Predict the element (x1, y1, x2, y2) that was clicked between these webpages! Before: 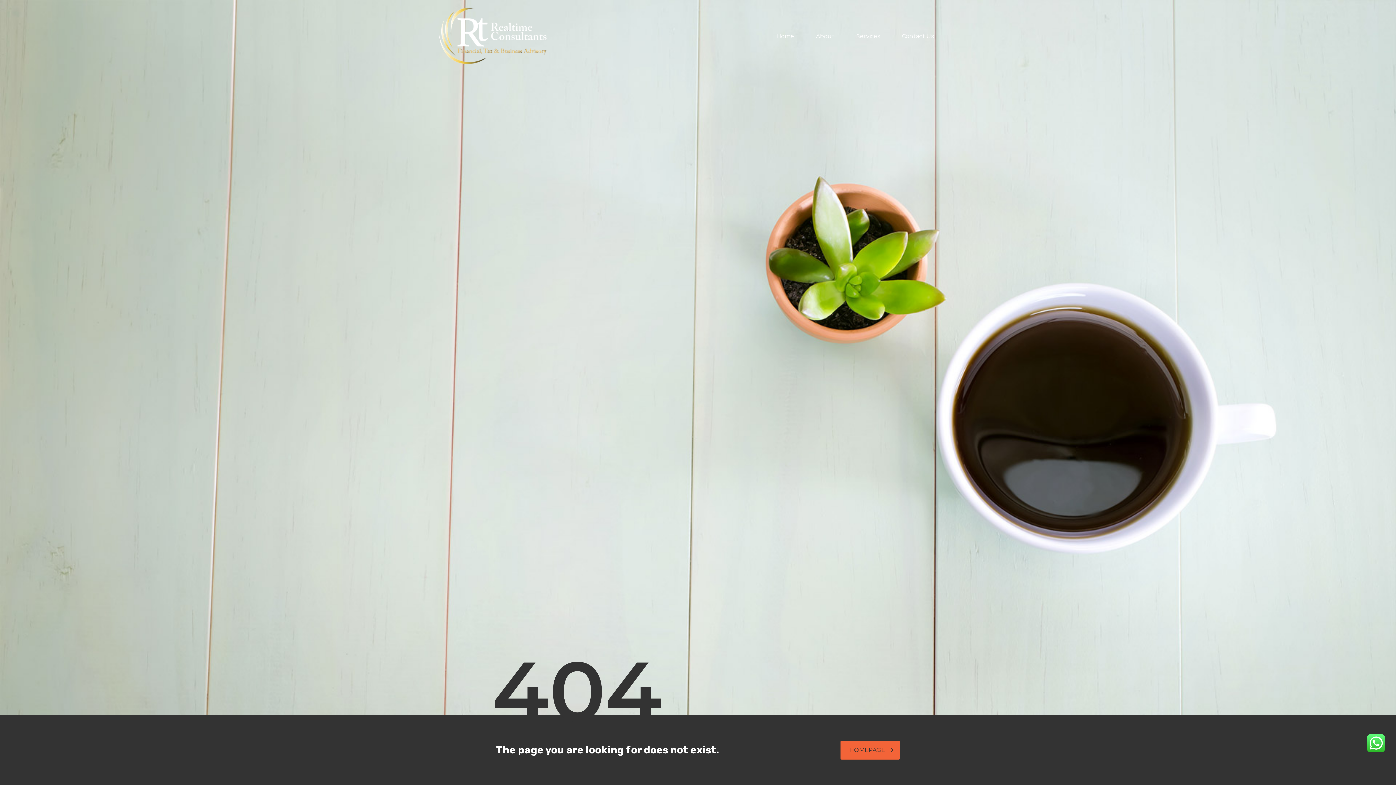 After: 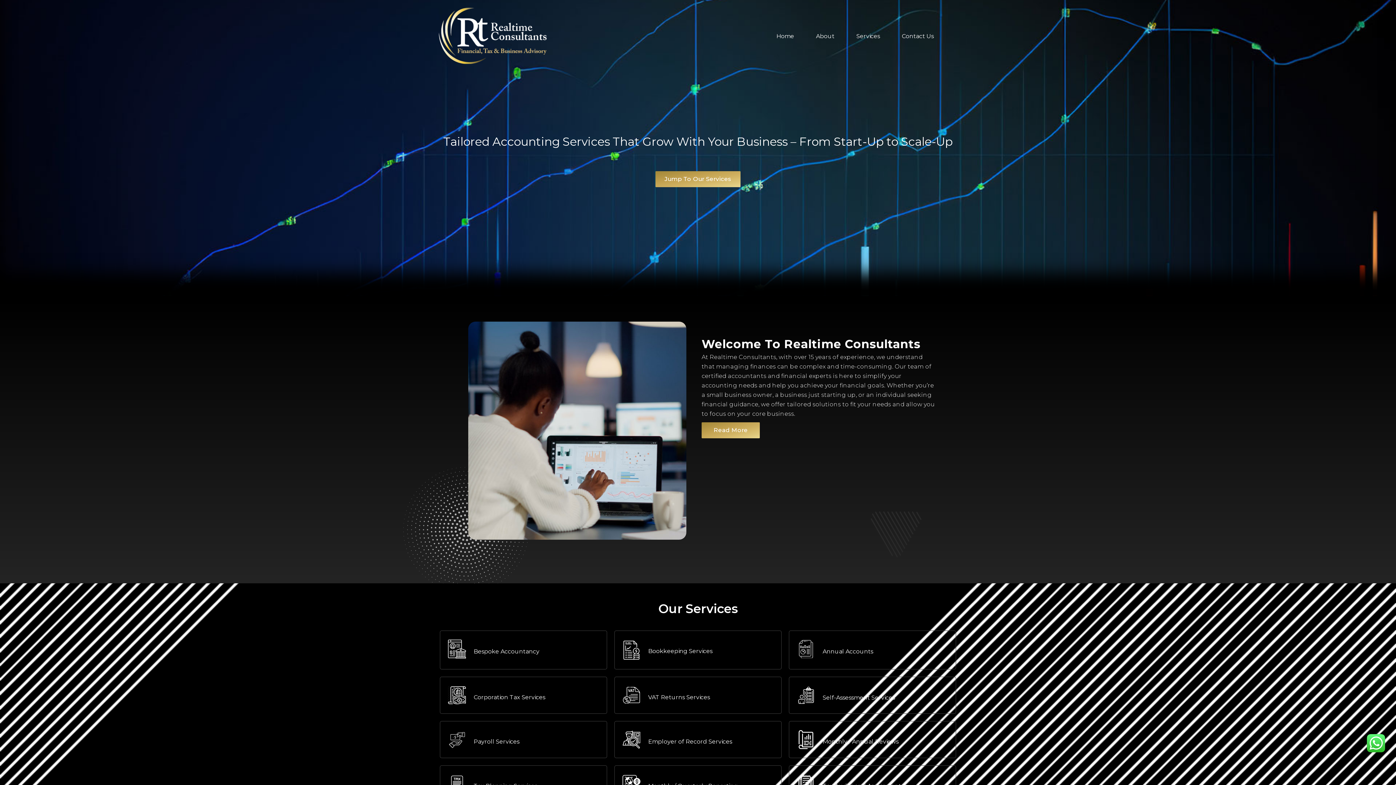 Action: bbox: (840, 741, 900, 760) label: HOMEPAGE